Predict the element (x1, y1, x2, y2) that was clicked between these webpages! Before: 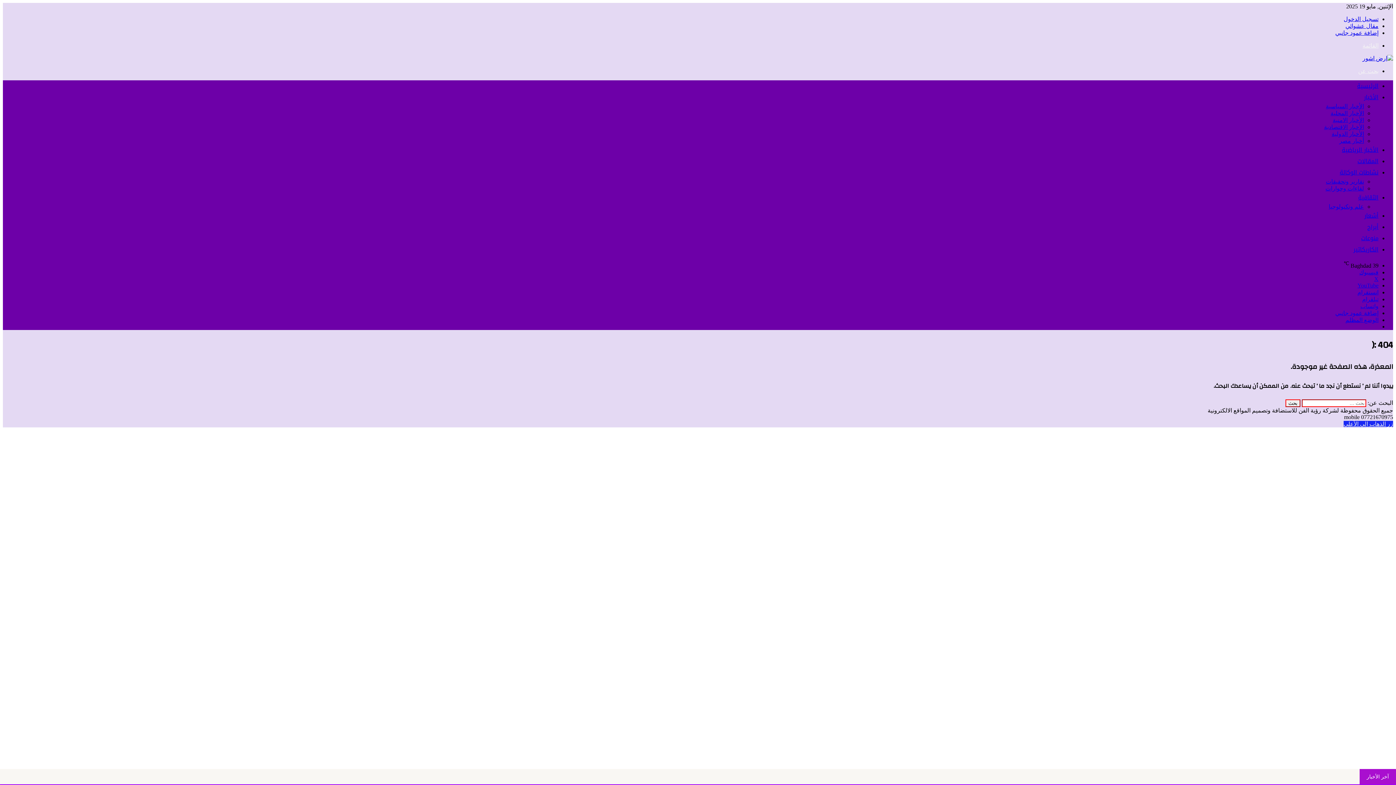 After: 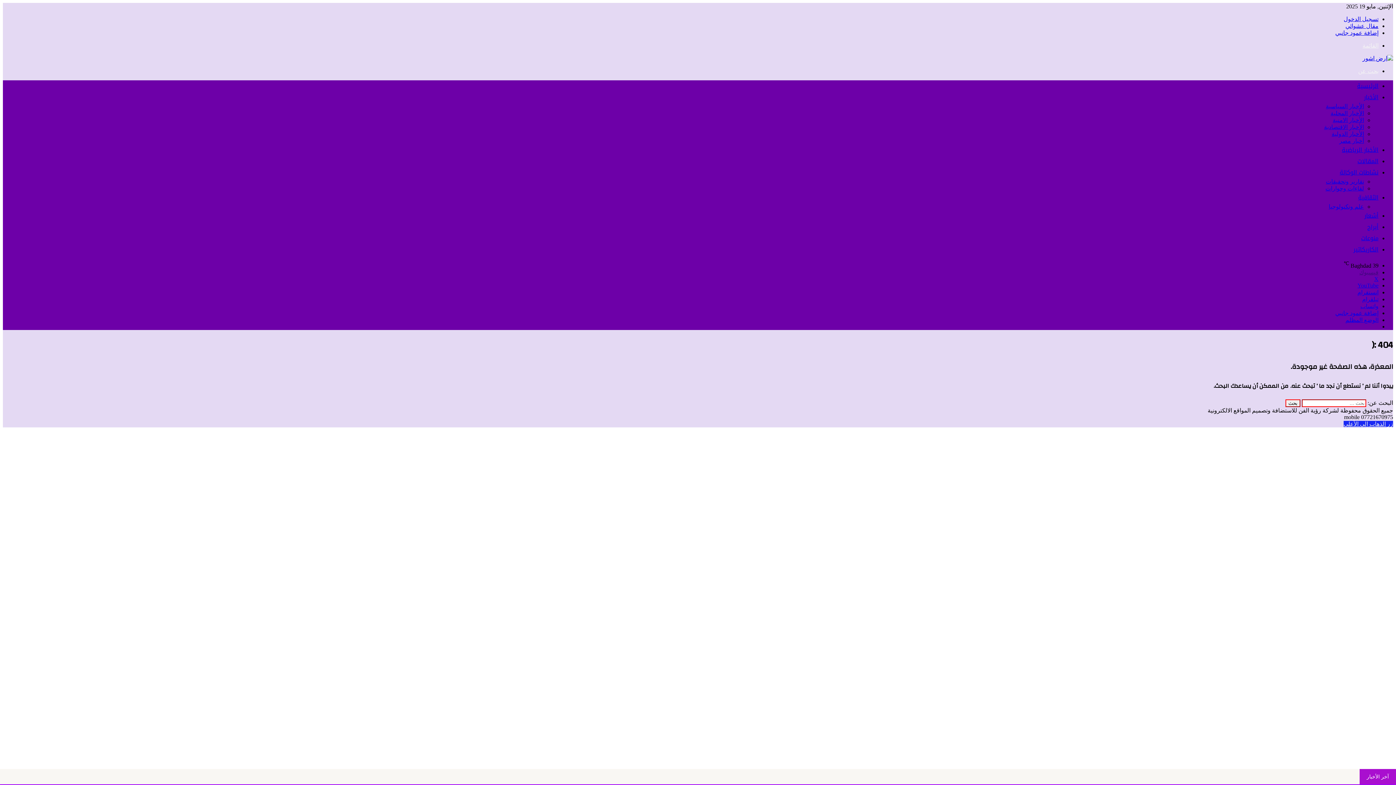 Action: bbox: (1359, 269, 1378, 275) label: فيسبوك